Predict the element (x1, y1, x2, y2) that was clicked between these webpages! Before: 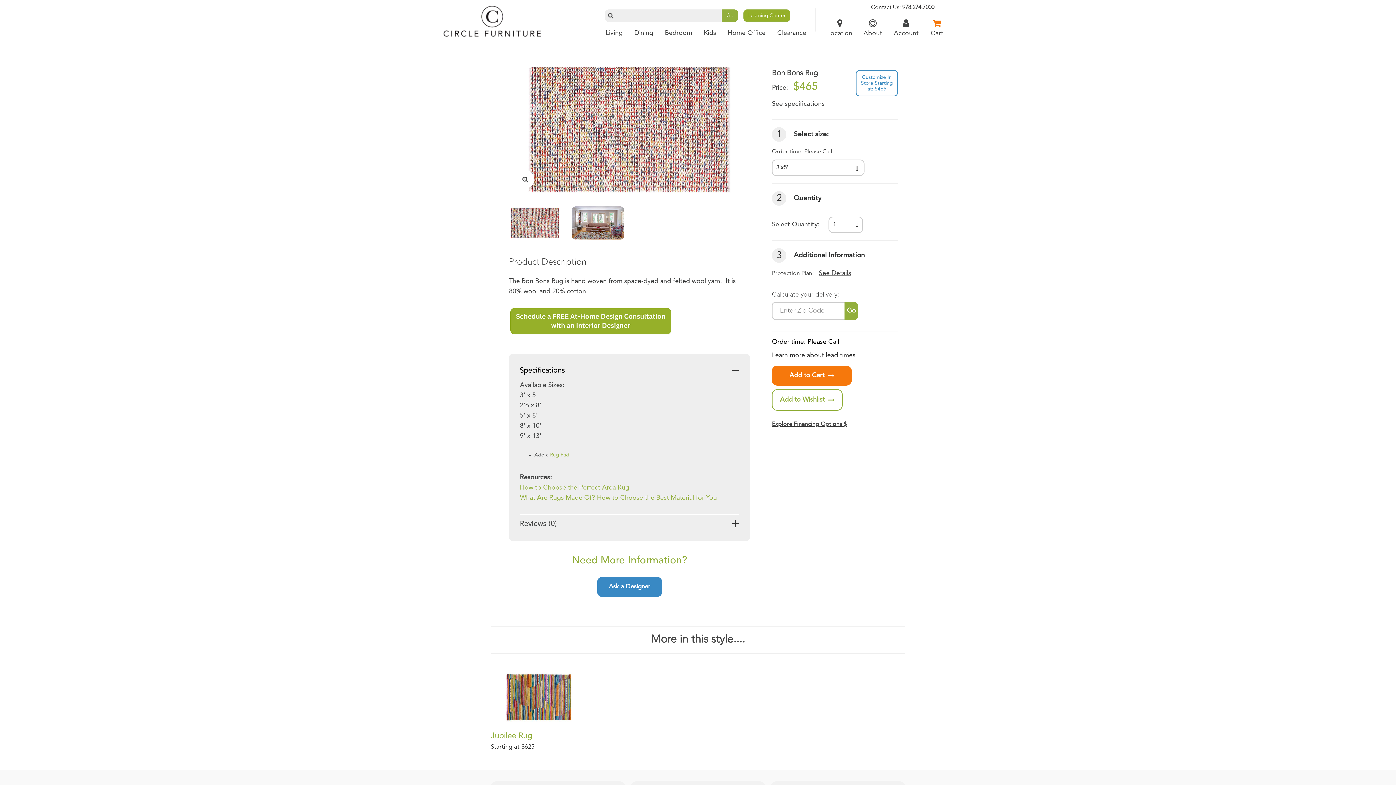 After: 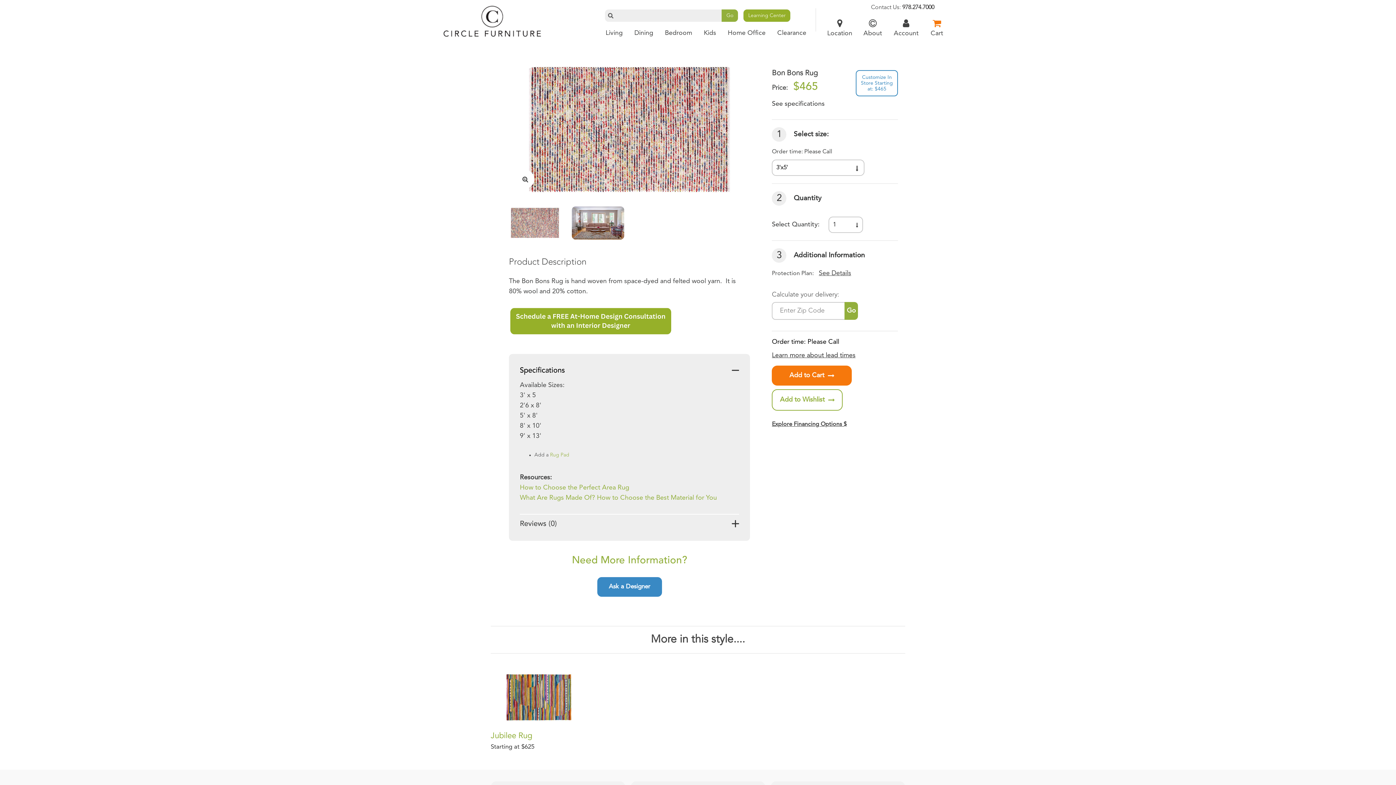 Action: bbox: (902, 4, 934, 10) label: 978.274.7000